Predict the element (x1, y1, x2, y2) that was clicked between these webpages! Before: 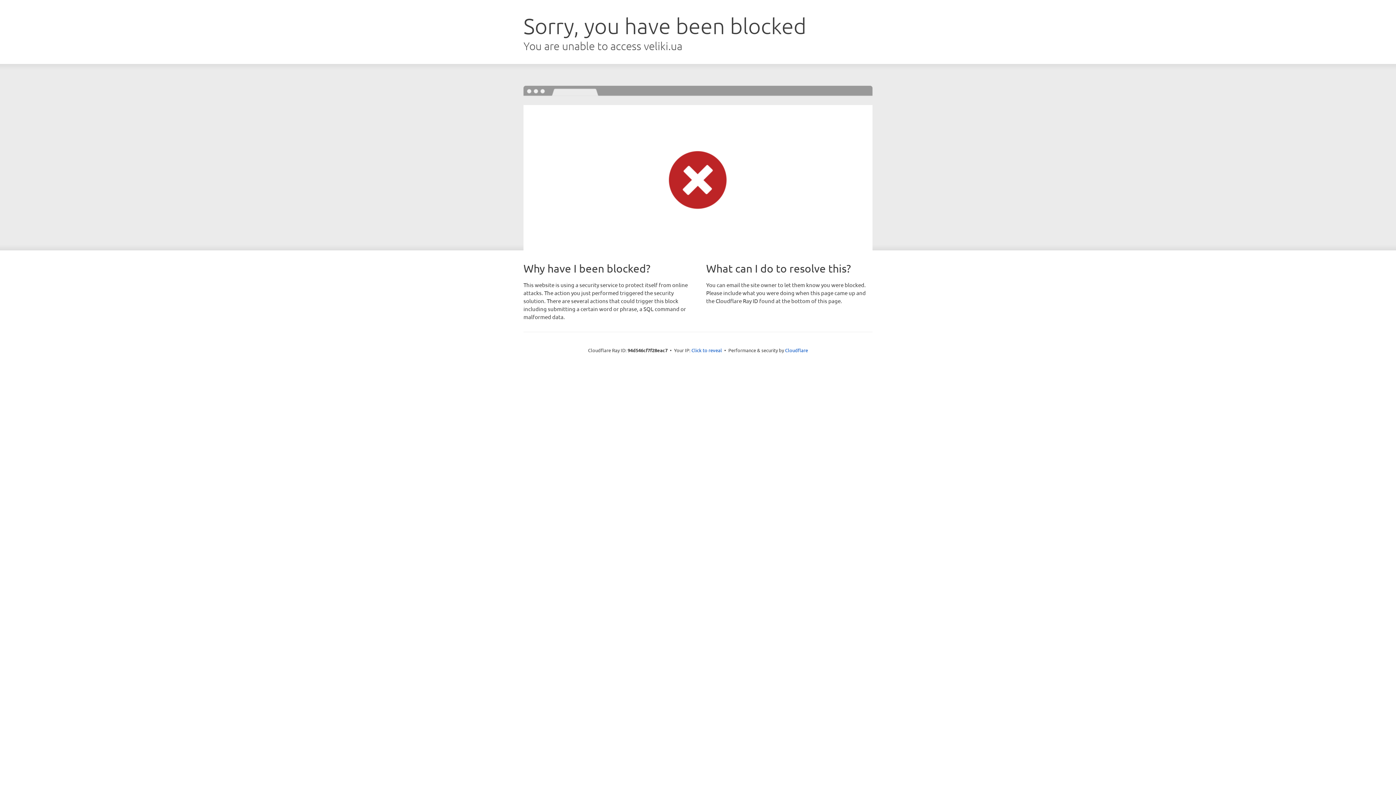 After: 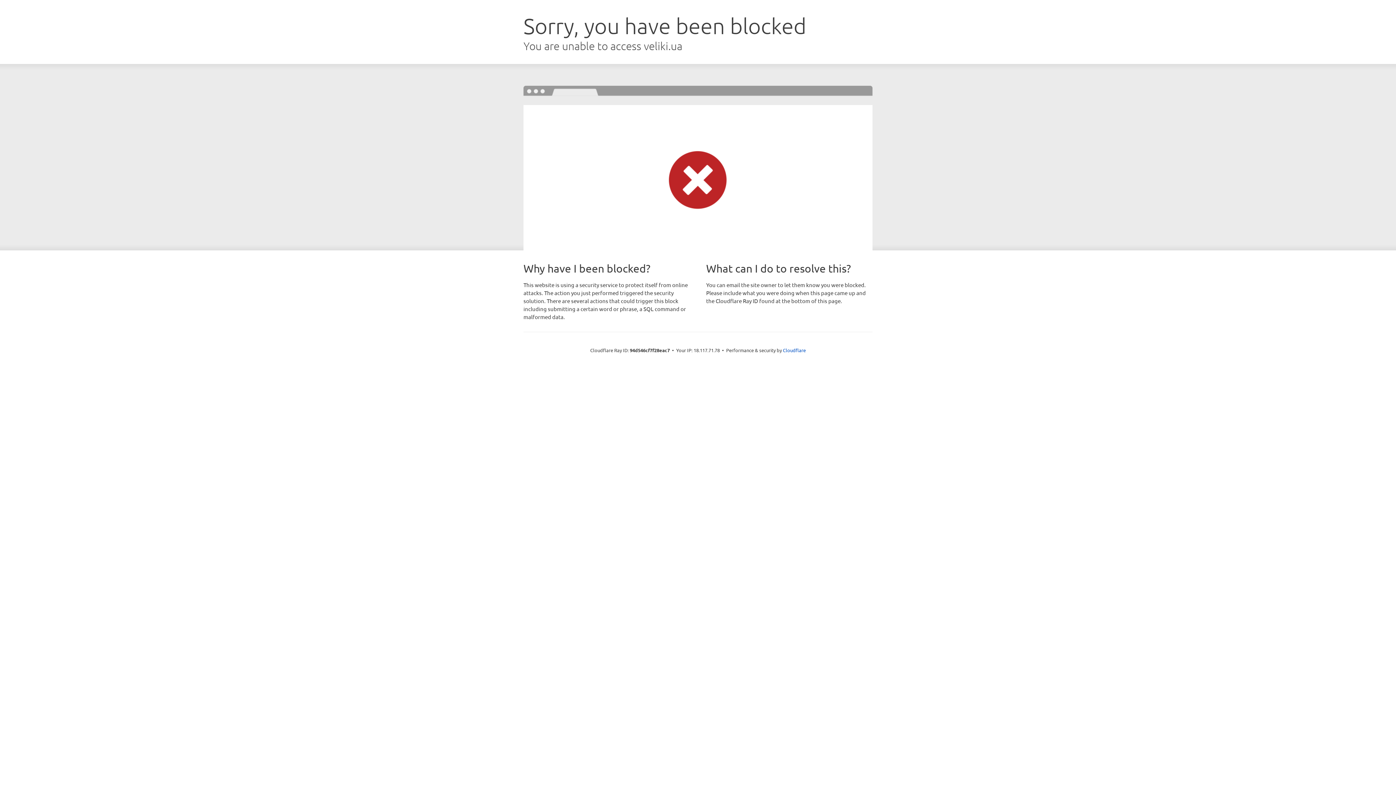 Action: bbox: (691, 346, 722, 353) label: Click to reveal